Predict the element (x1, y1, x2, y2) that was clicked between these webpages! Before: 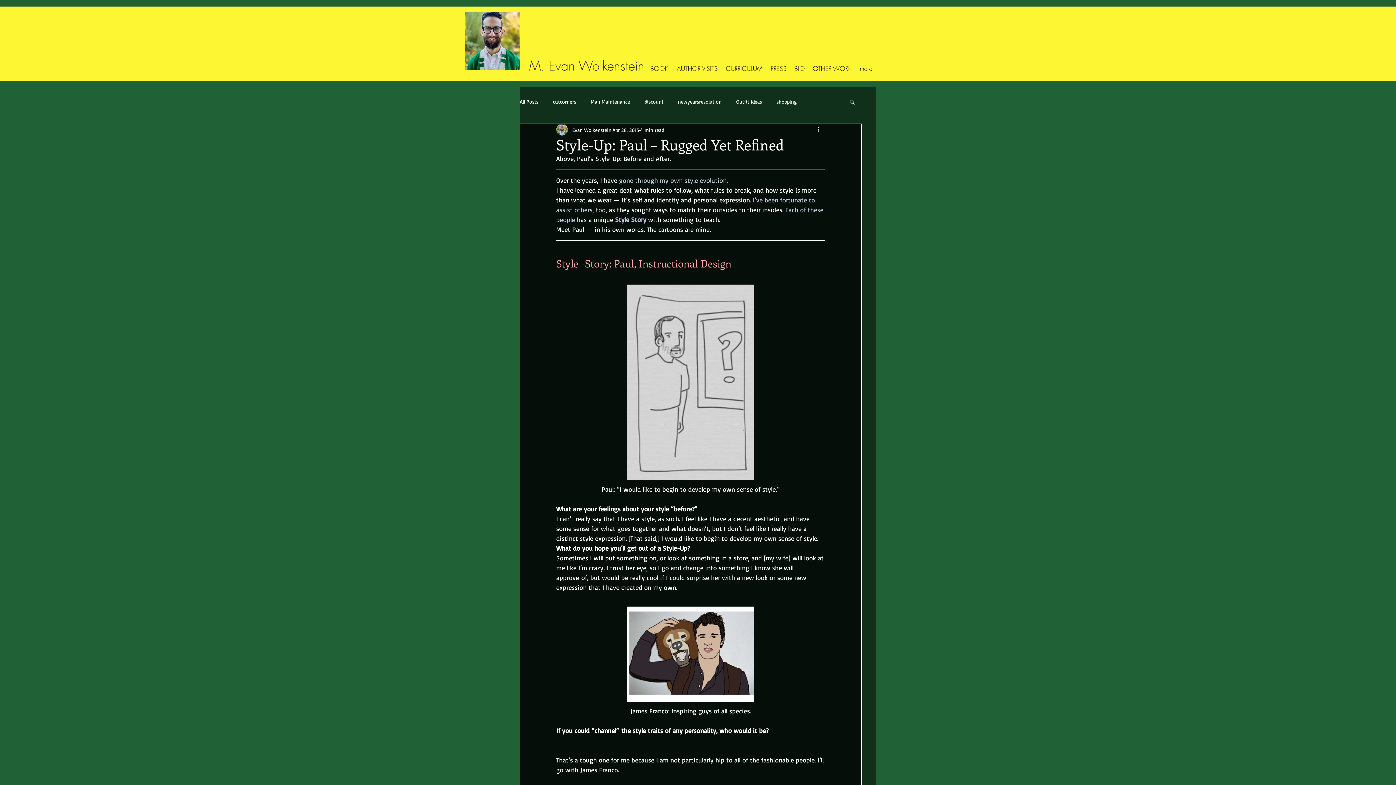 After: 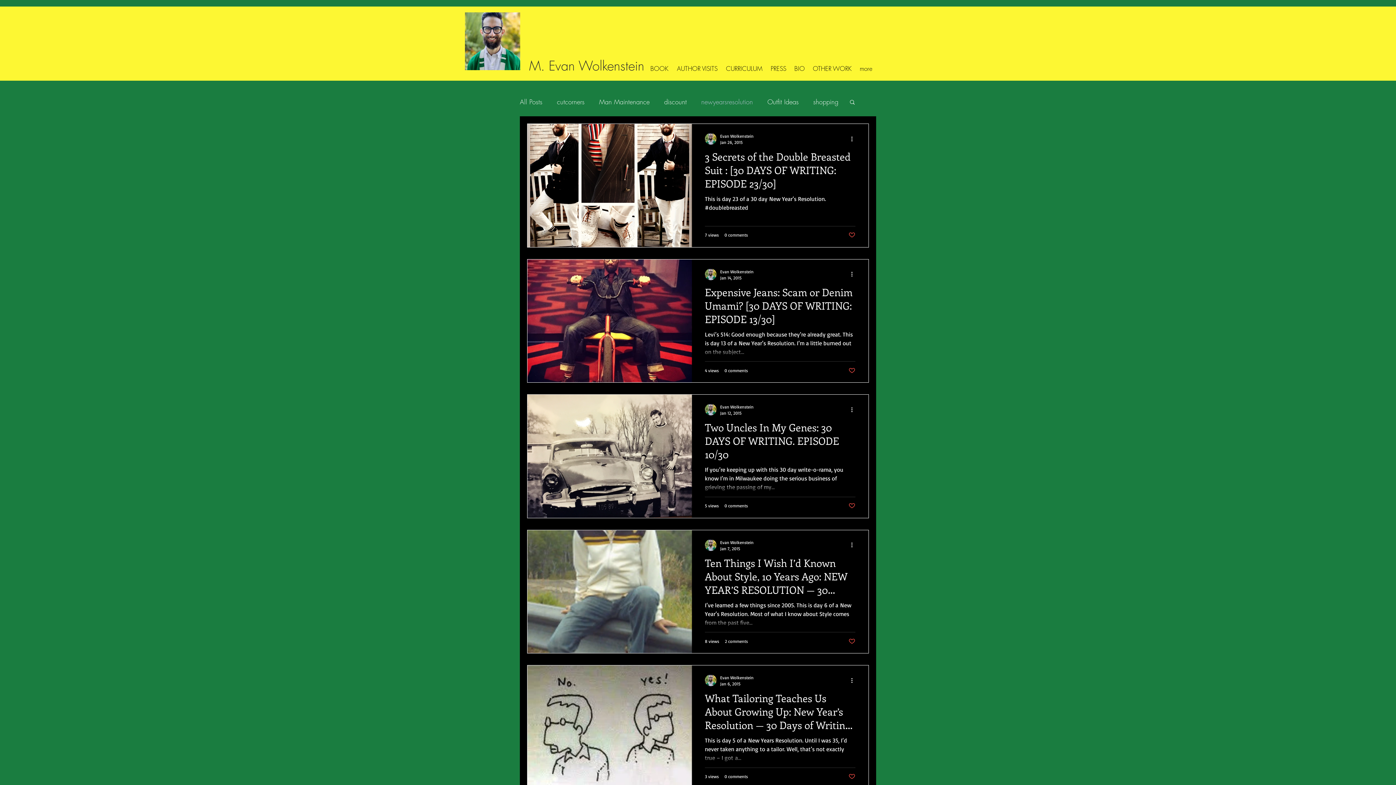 Action: bbox: (678, 98, 721, 105) label: newyearsresolution